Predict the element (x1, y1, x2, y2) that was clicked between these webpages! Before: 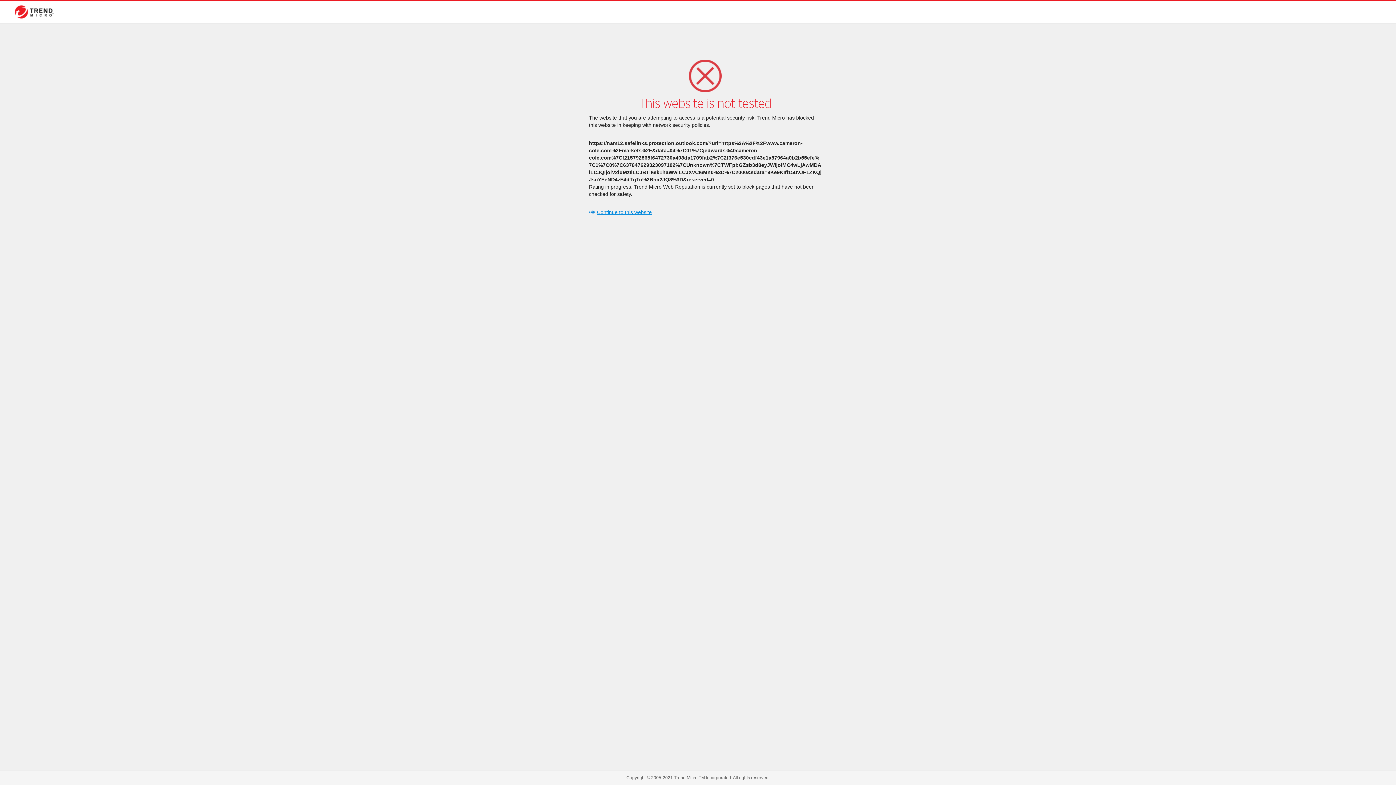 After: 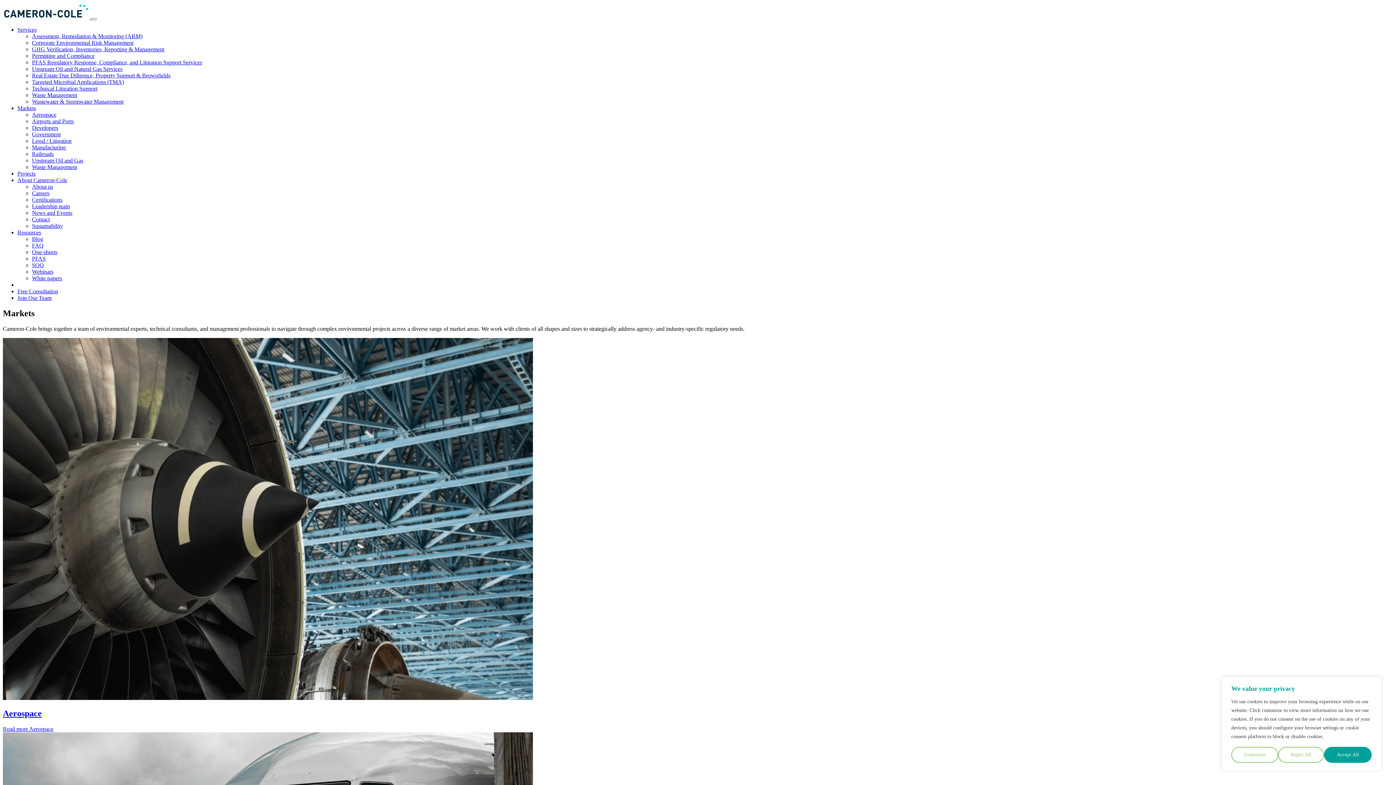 Action: label: Continue to this website bbox: (589, 209, 652, 215)